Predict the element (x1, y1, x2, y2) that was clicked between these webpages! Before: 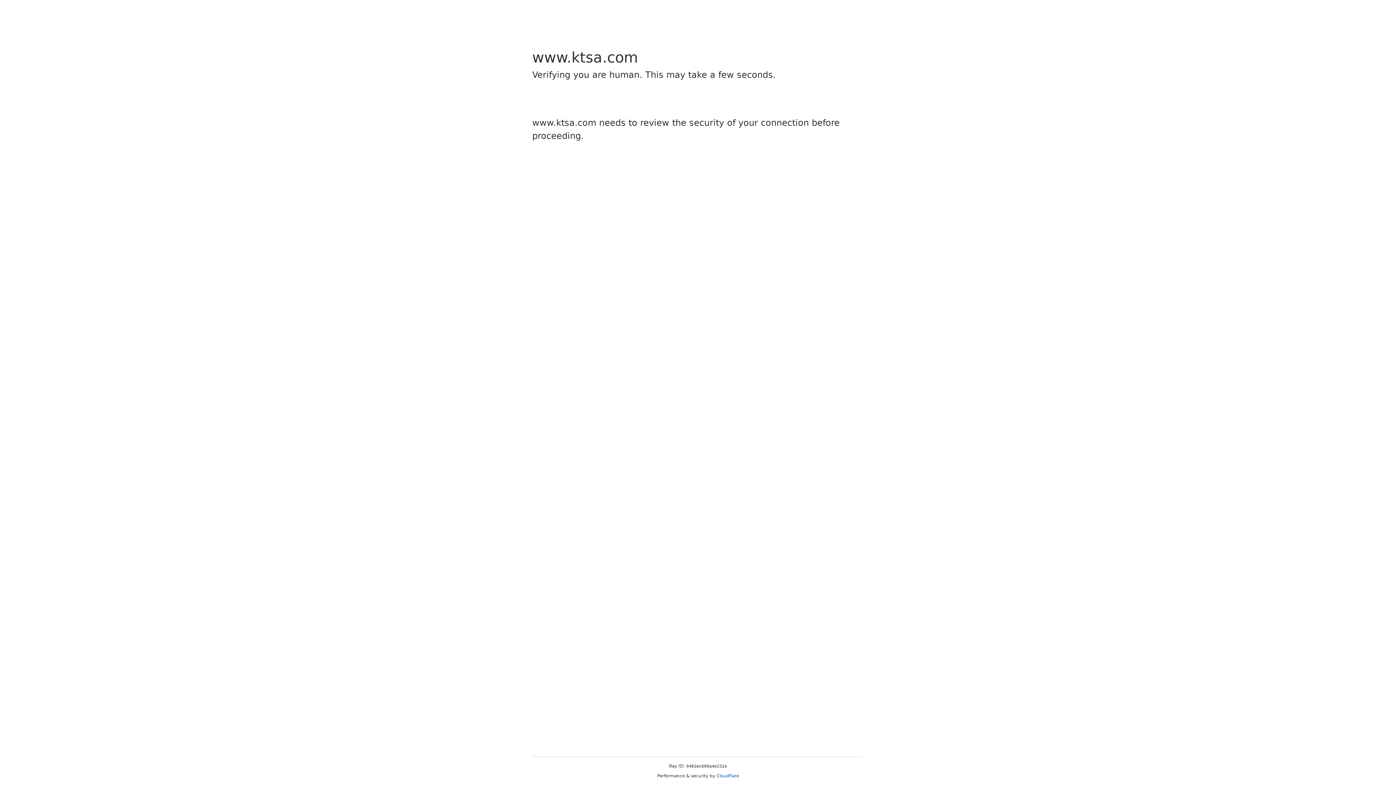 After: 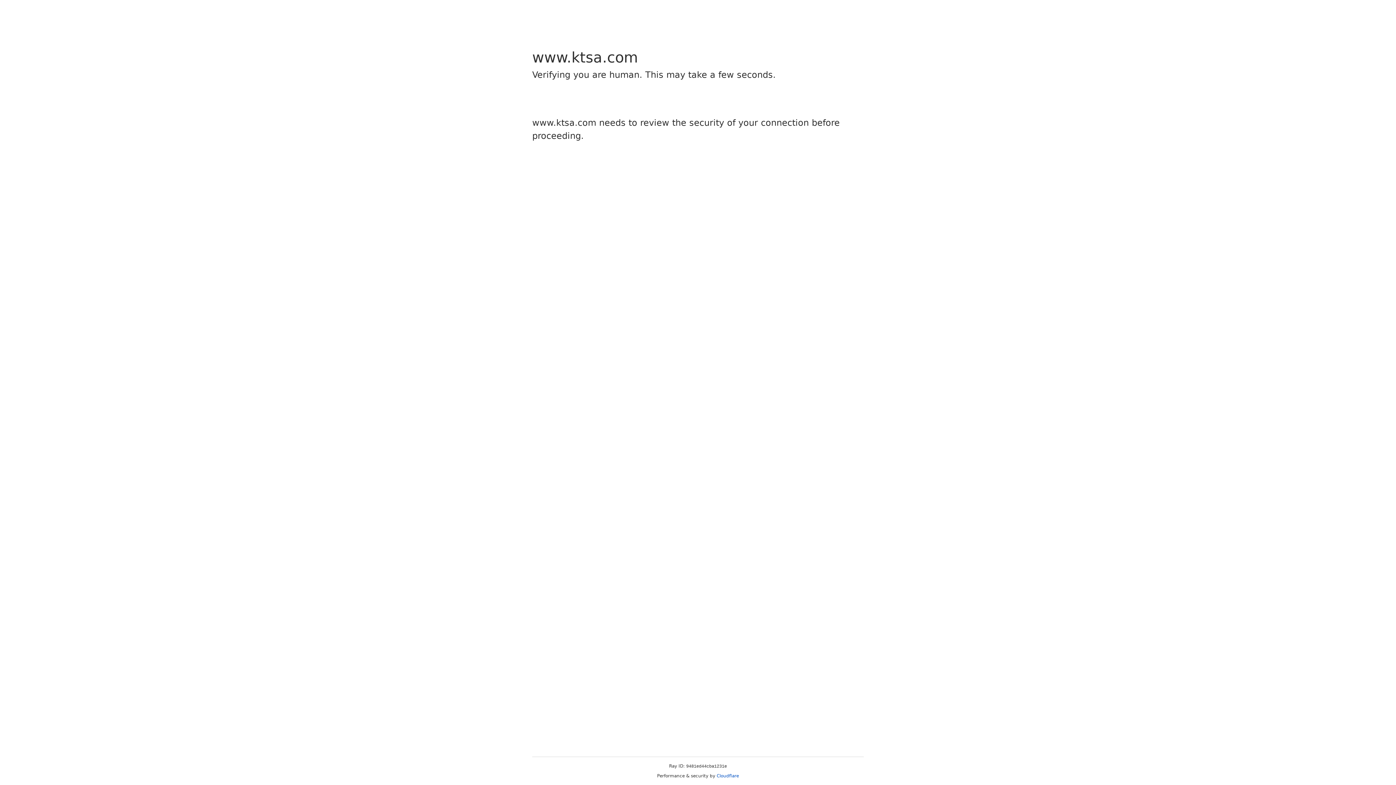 Action: bbox: (716, 773, 739, 778) label: Cloudflare